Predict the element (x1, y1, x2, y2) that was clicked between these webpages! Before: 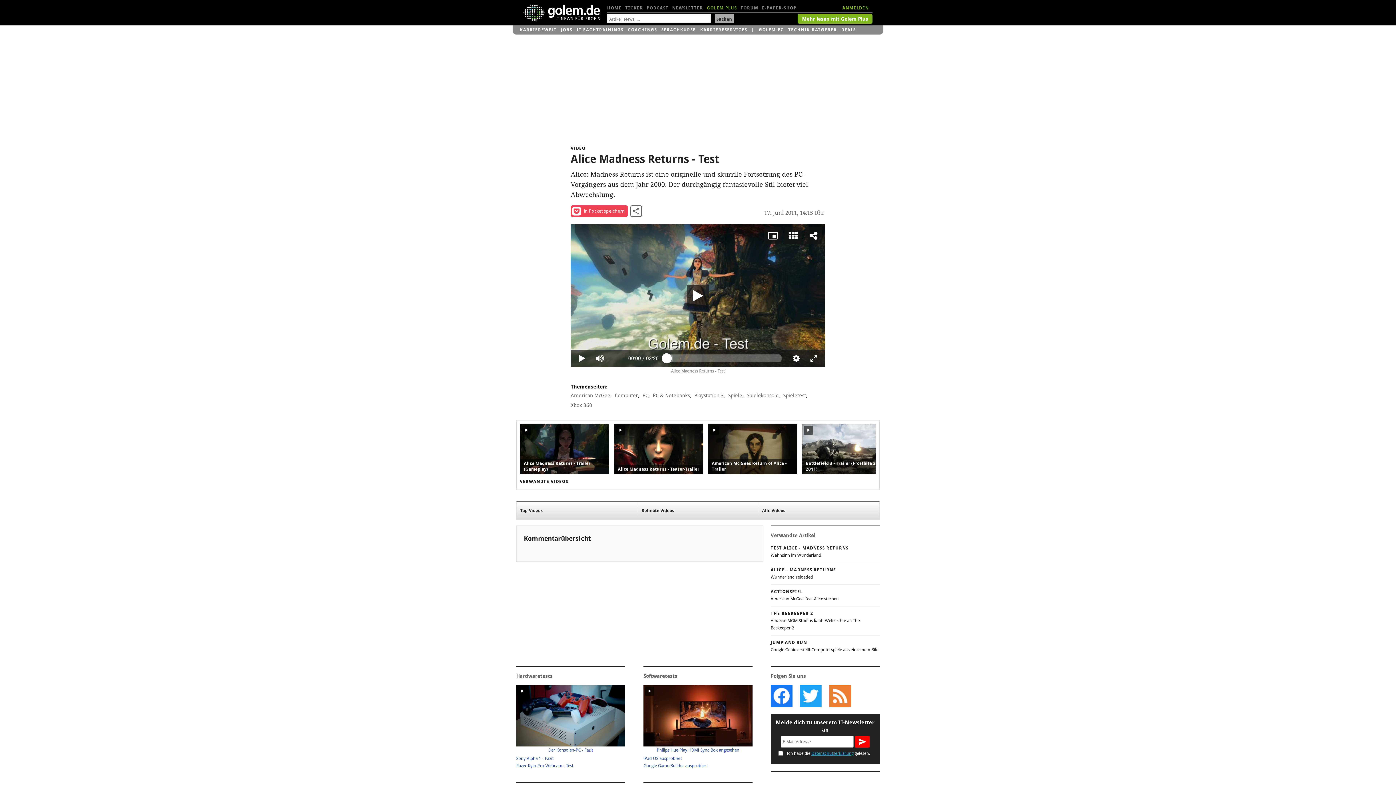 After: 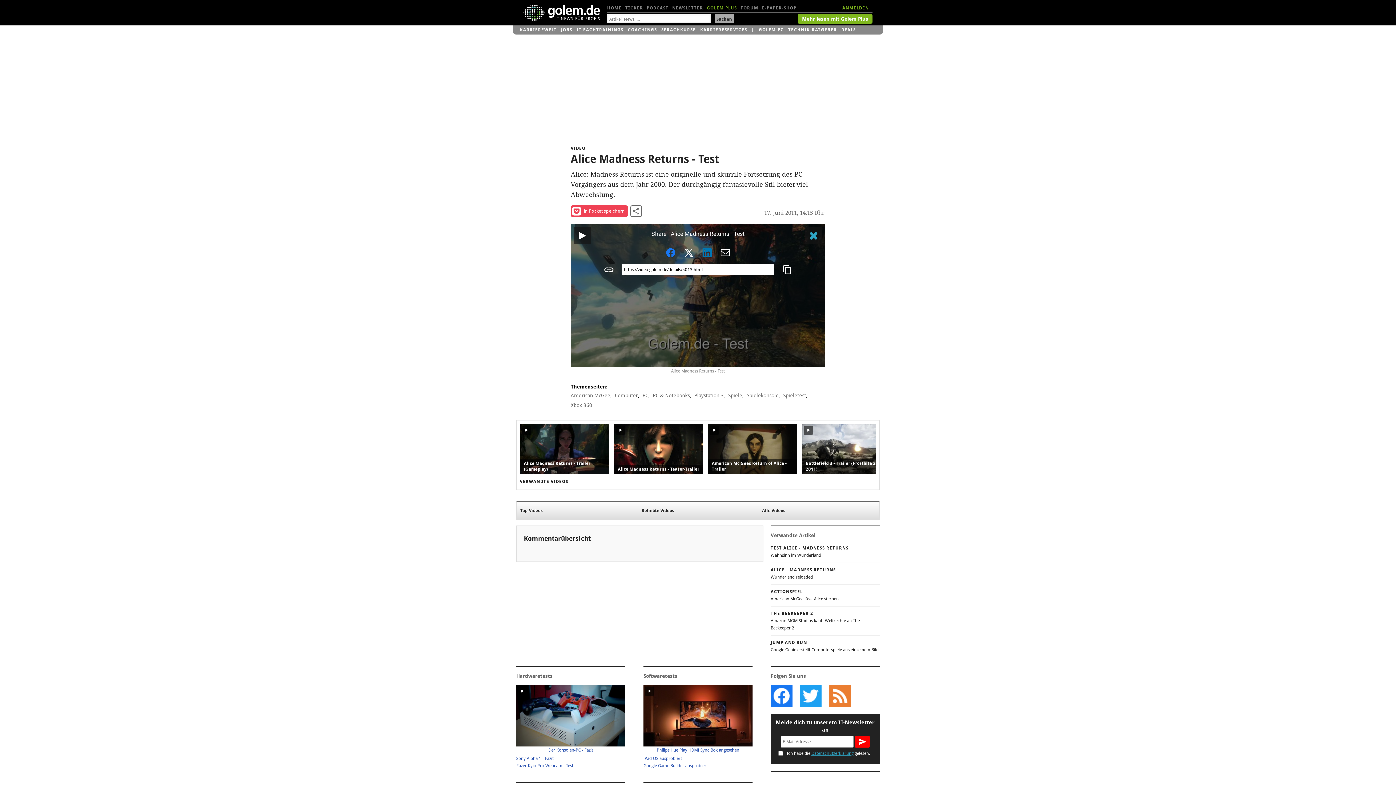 Action: bbox: (805, 227, 822, 244) label: Share